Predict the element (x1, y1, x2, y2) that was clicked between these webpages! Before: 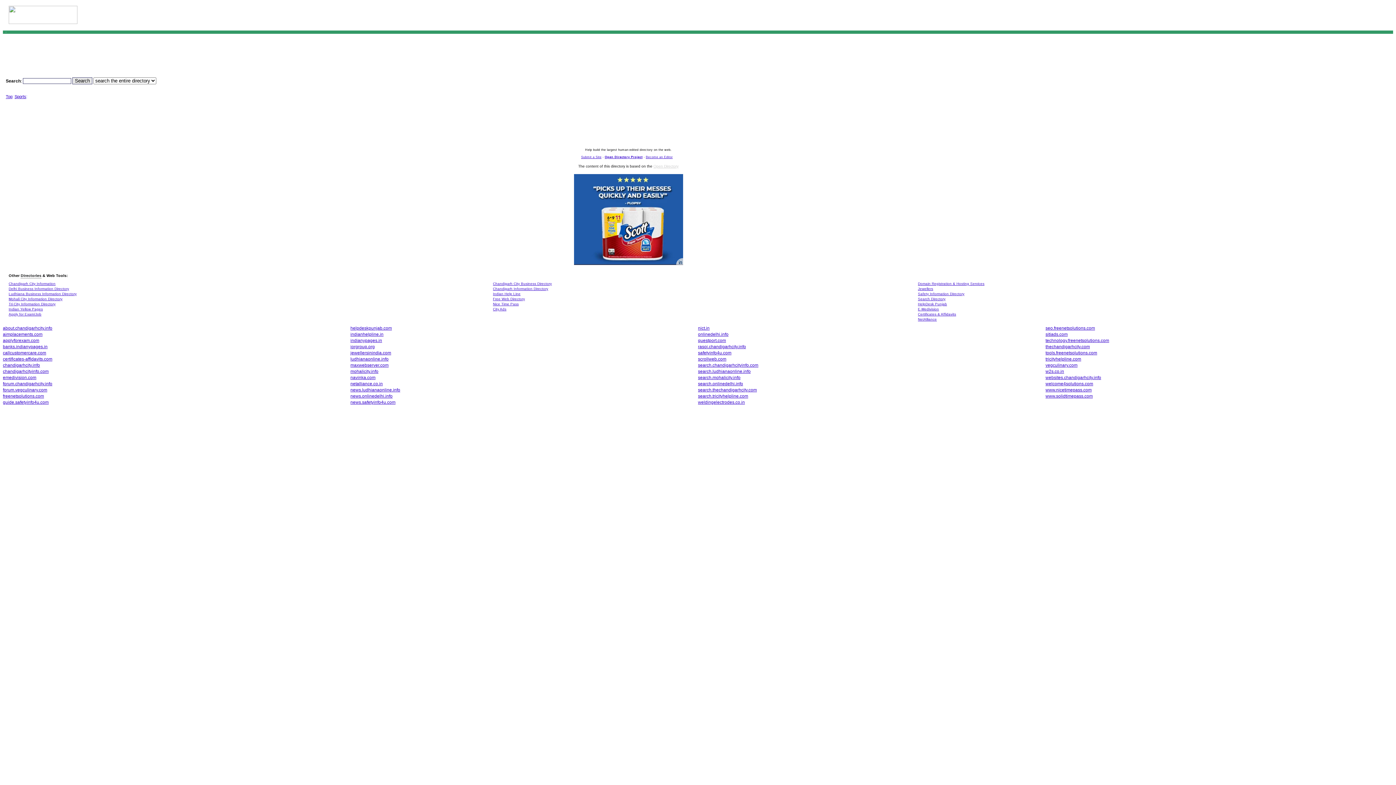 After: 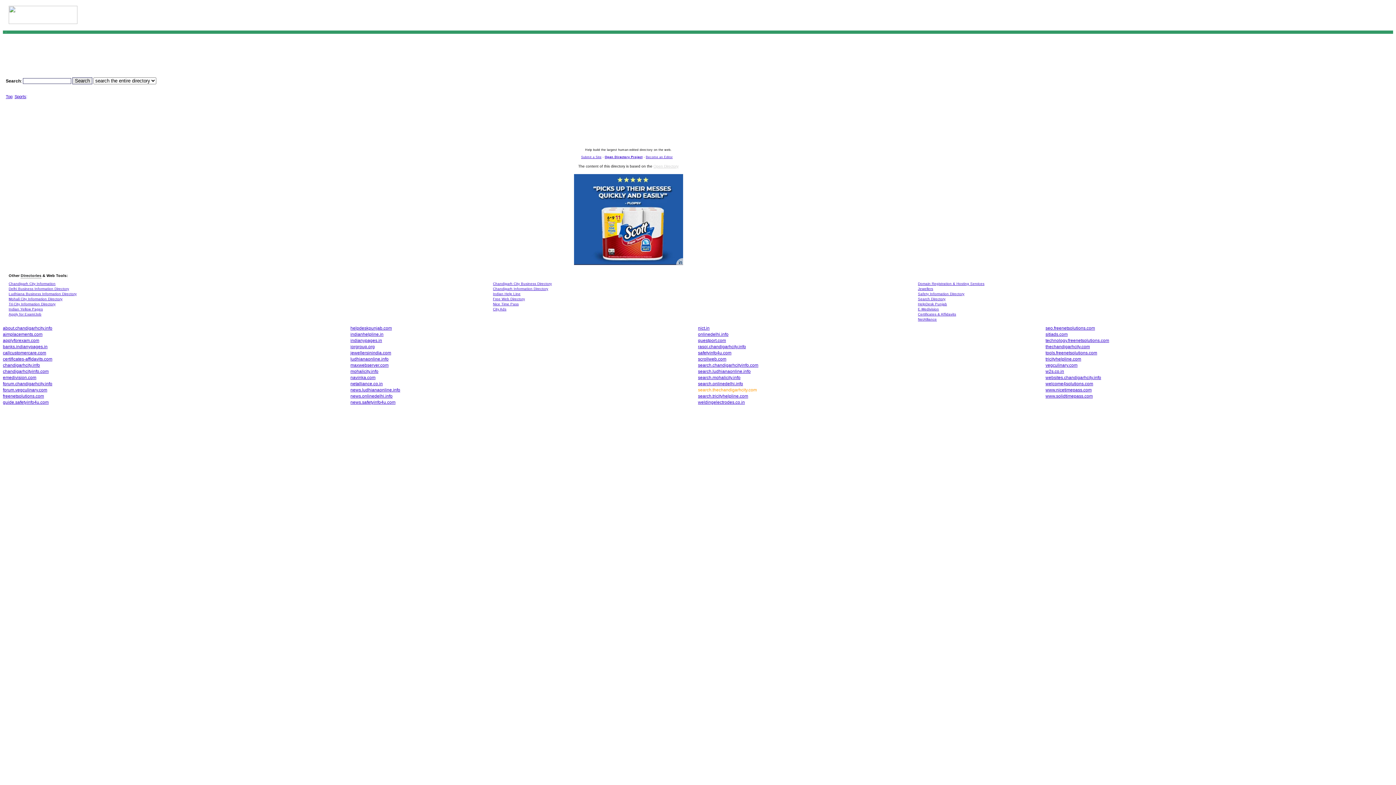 Action: bbox: (698, 387, 757, 392) label: search.thechandigarhcity.com